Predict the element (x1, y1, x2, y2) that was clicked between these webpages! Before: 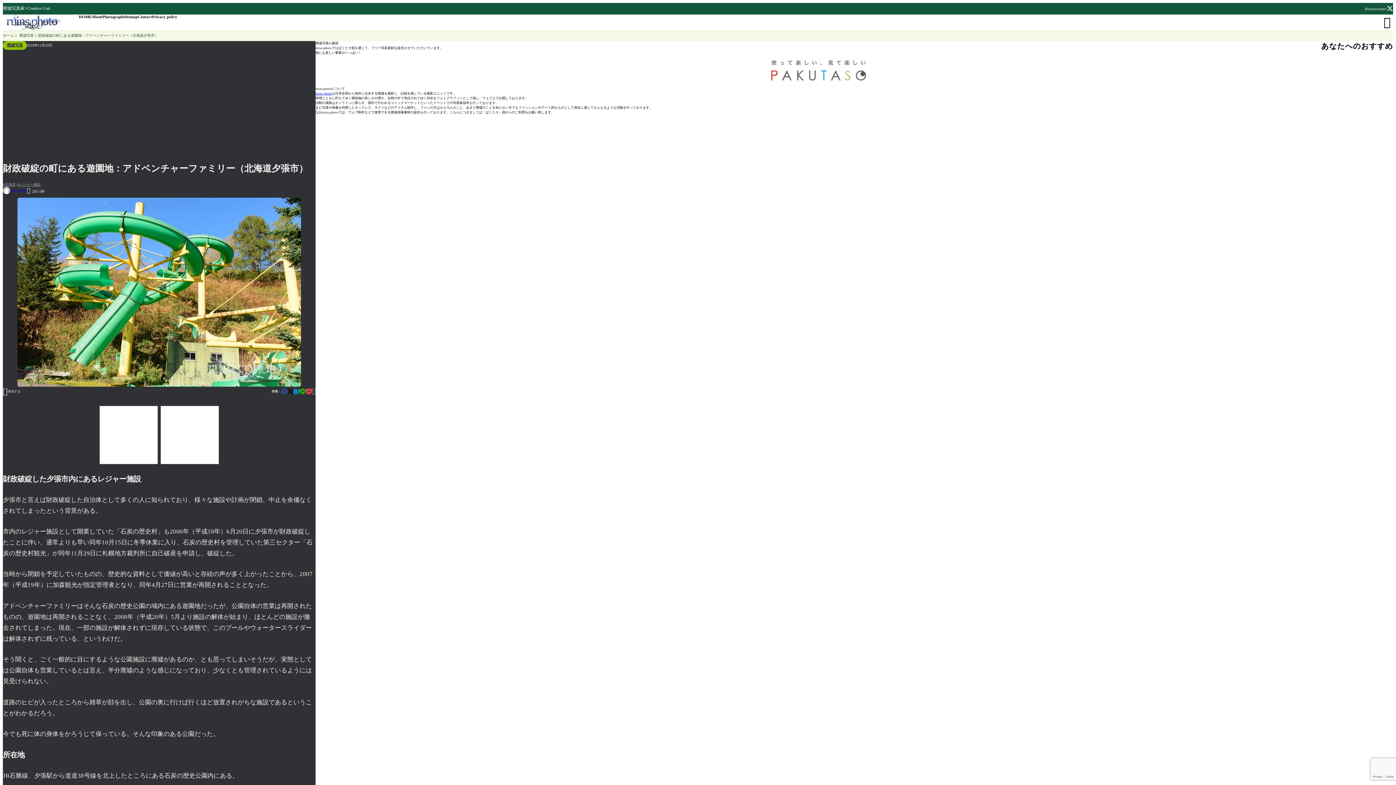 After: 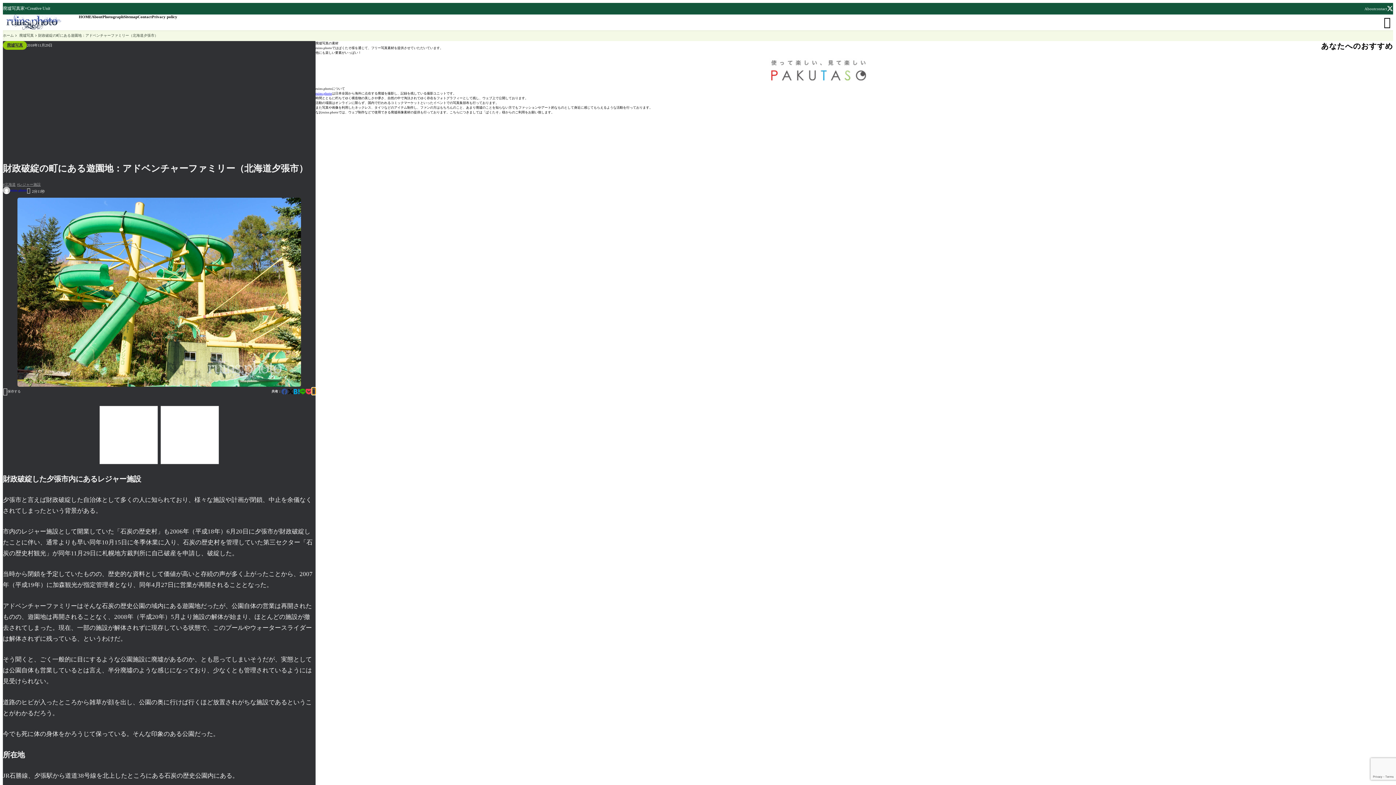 Action: label:  bbox: (312, 388, 315, 394)